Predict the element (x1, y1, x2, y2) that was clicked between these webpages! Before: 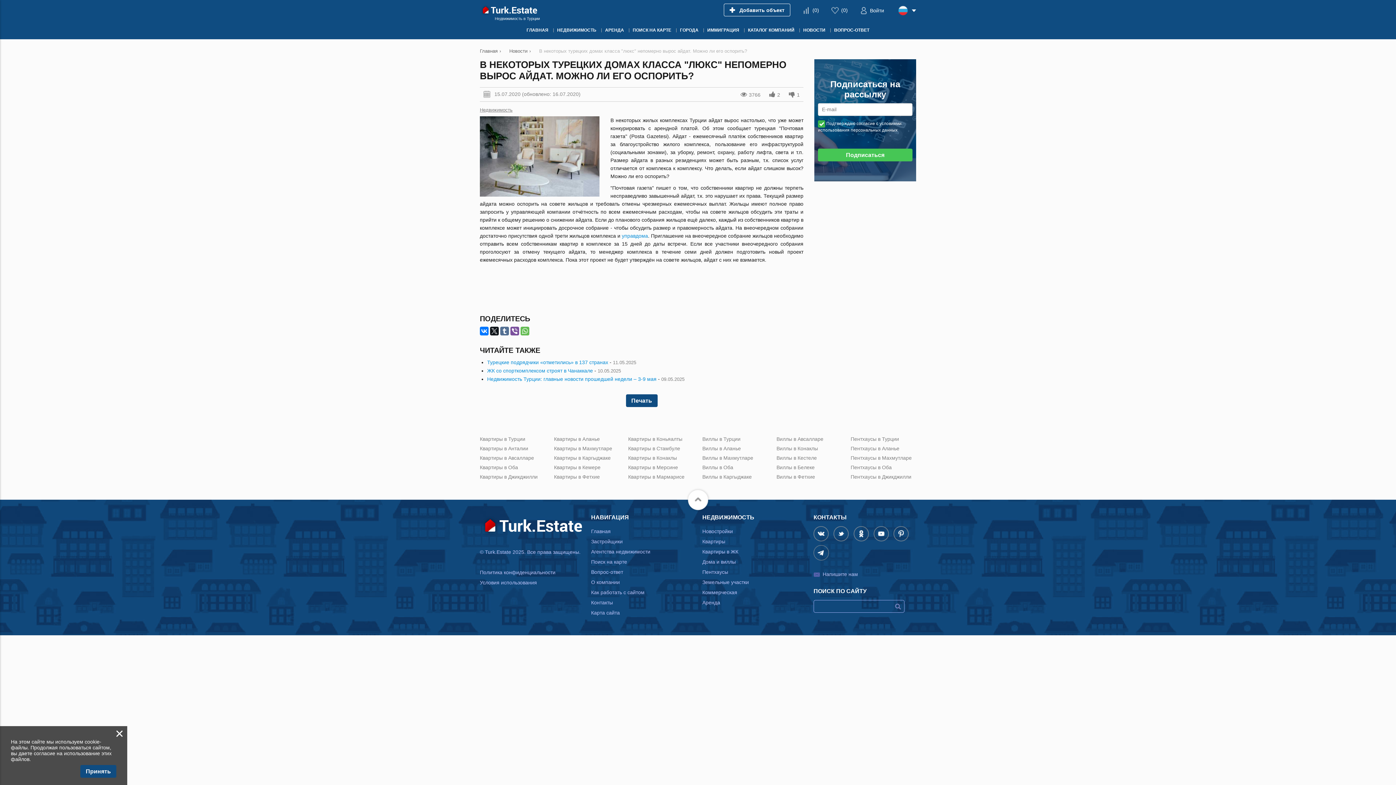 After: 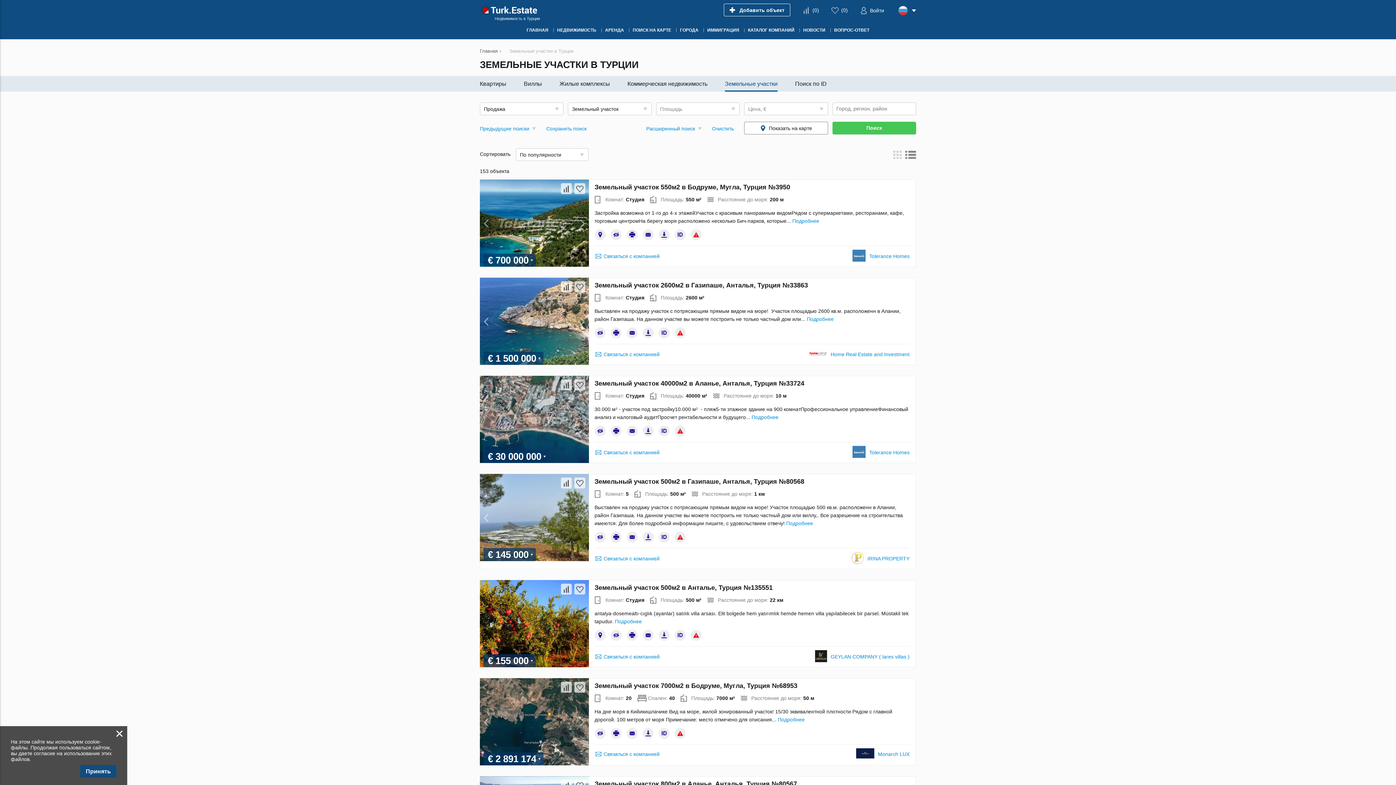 Action: bbox: (702, 579, 749, 585) label: Земельные участки